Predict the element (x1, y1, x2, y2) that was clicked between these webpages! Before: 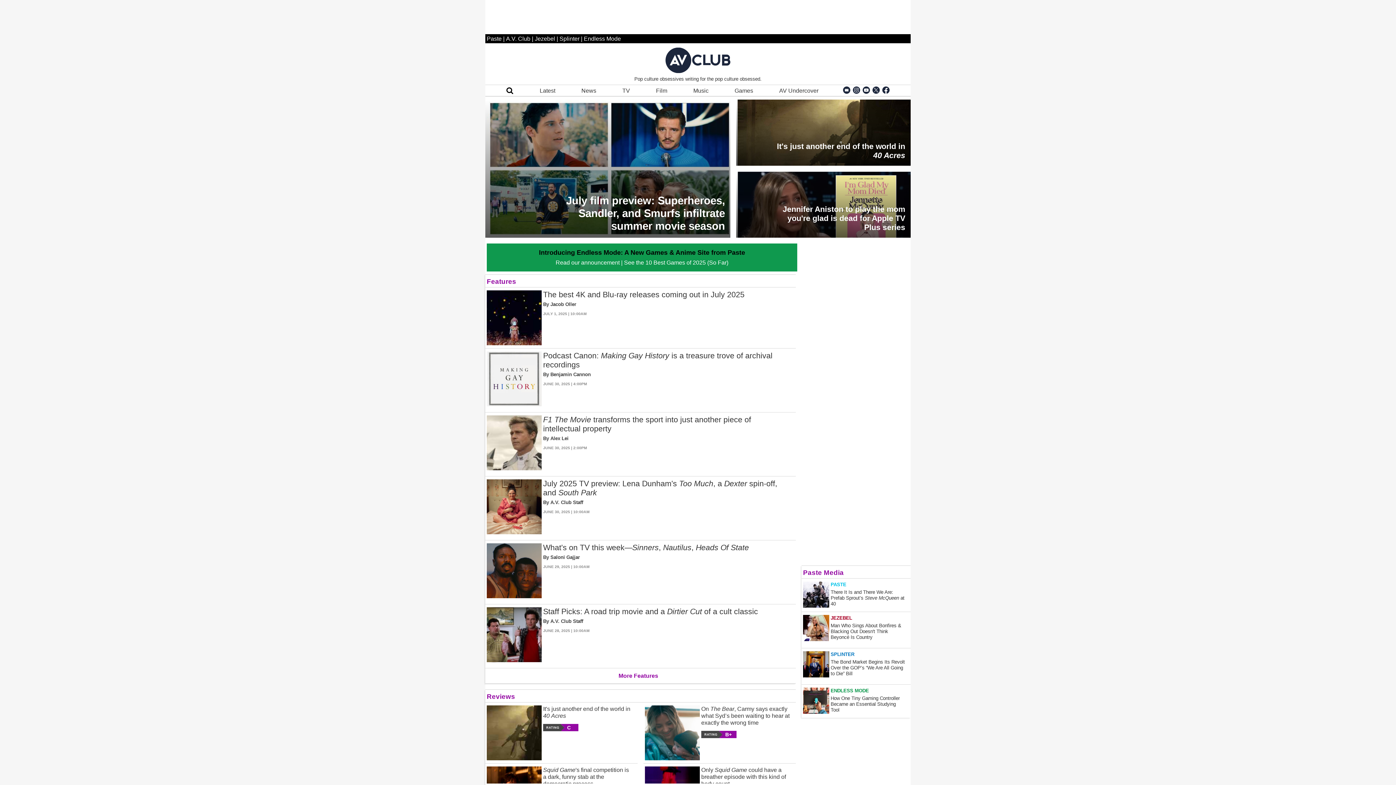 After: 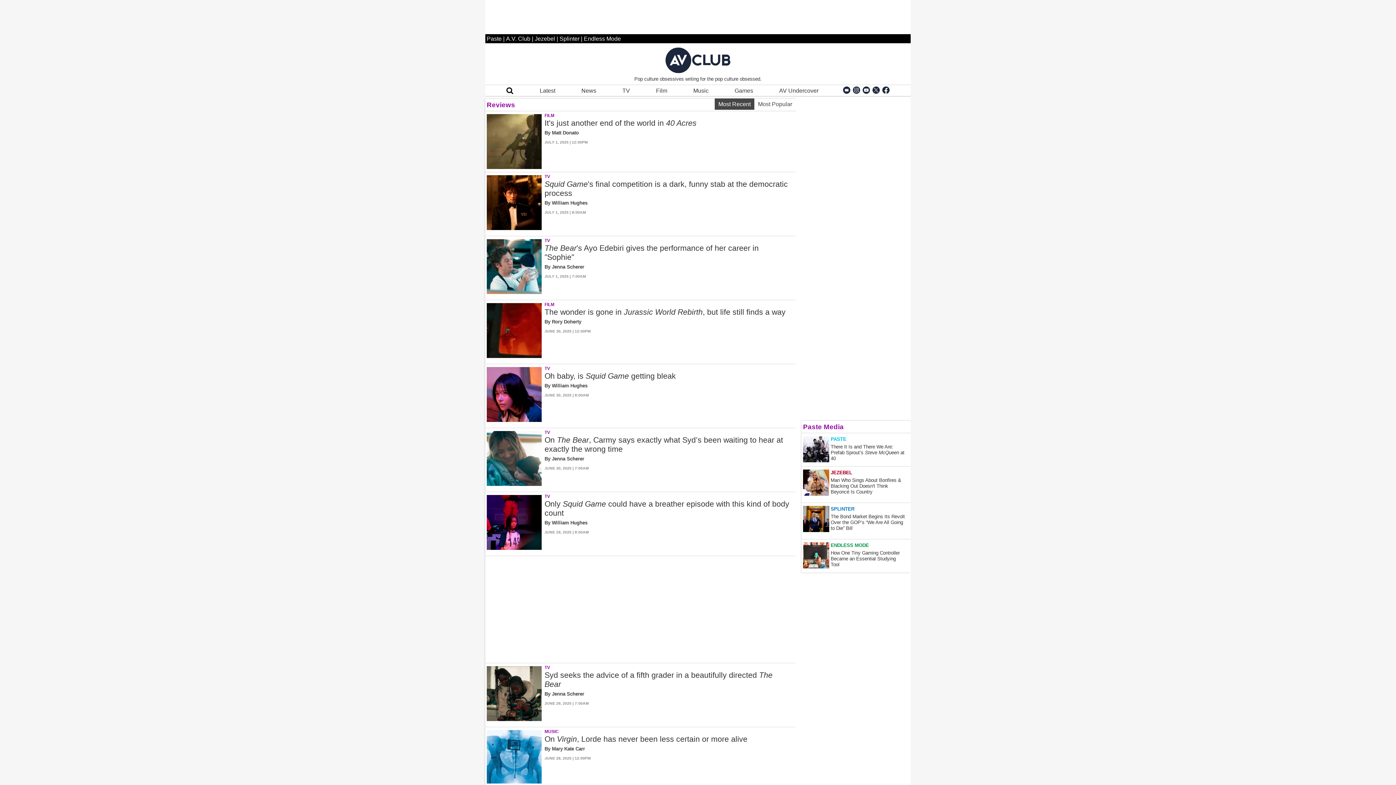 Action: bbox: (486, 690, 515, 702) label: Reviews